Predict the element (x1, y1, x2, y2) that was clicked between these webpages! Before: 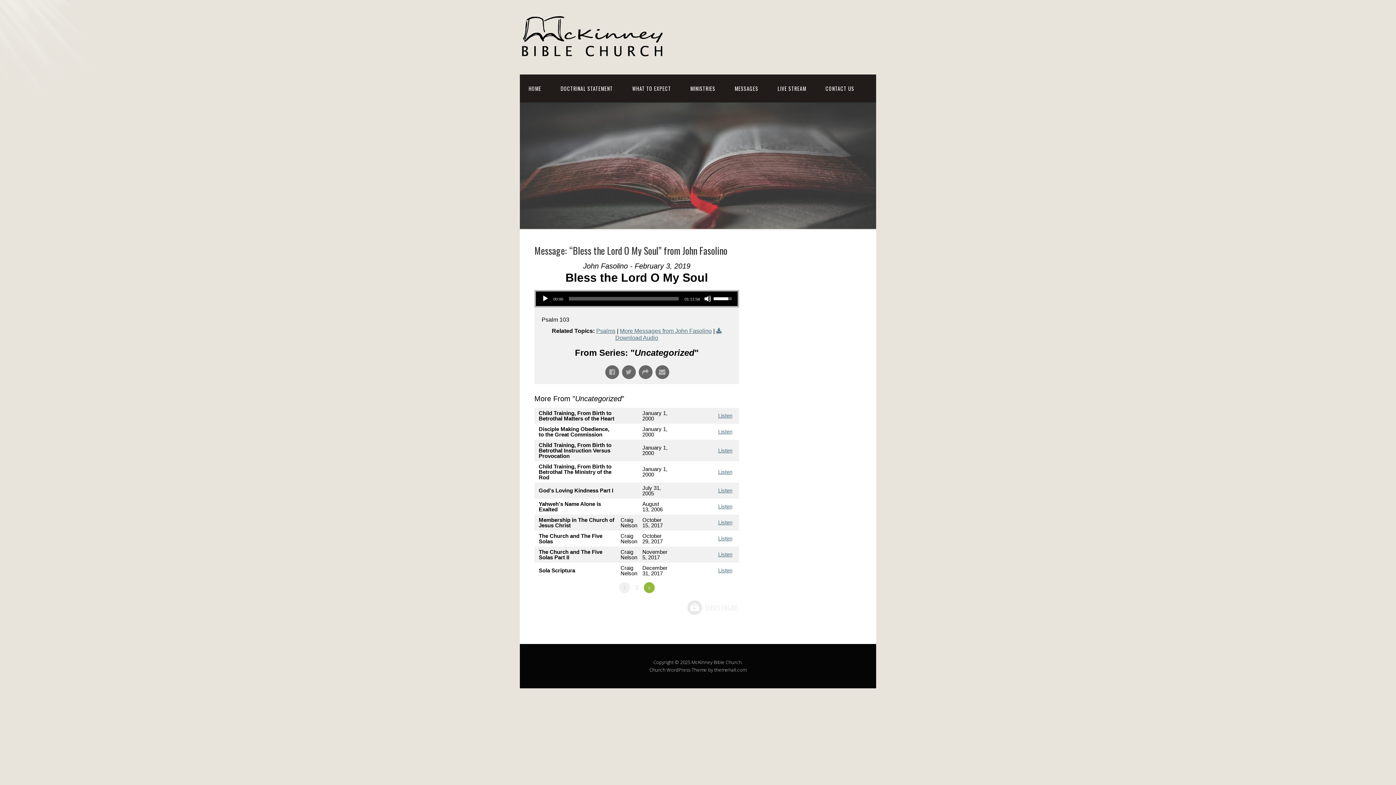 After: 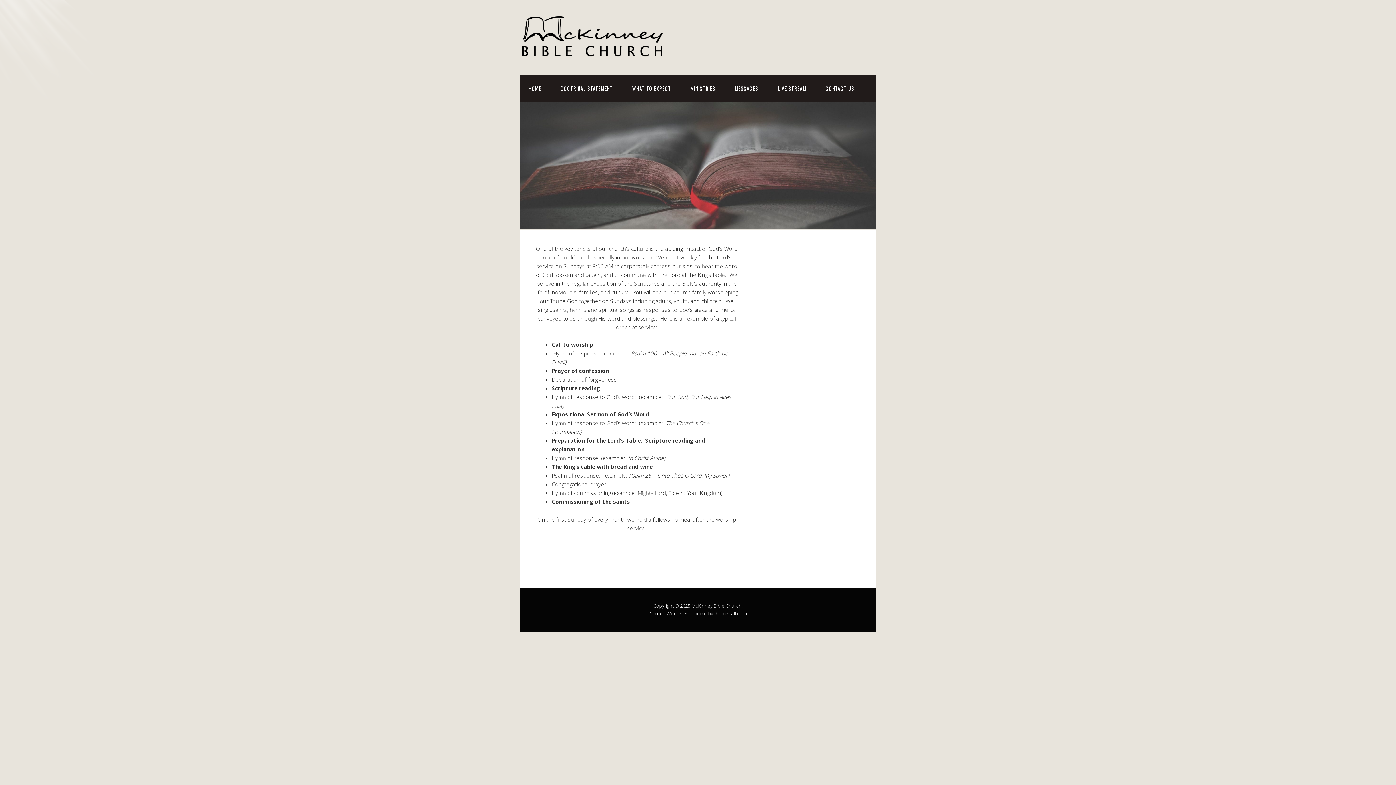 Action: bbox: (623, 74, 680, 102) label: WHAT TO EXPECT